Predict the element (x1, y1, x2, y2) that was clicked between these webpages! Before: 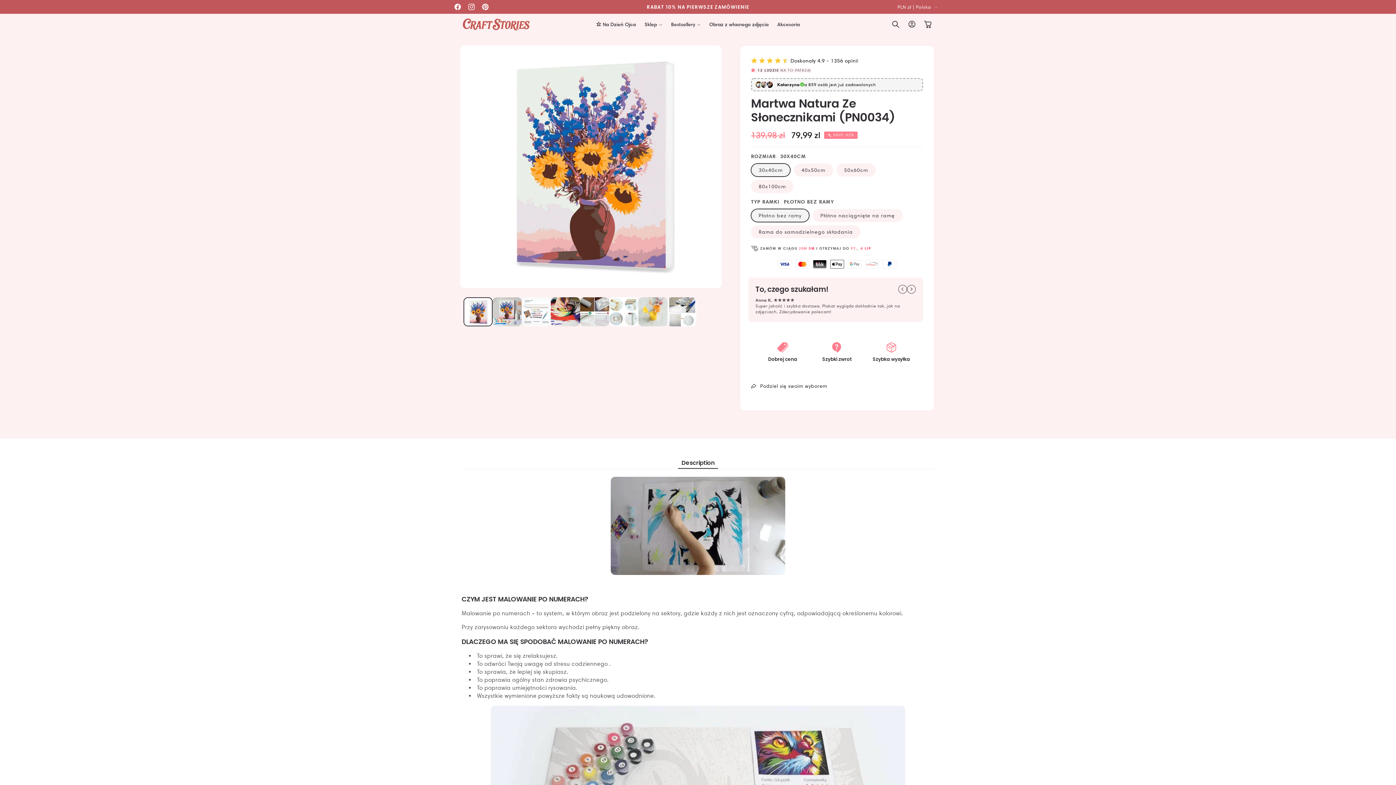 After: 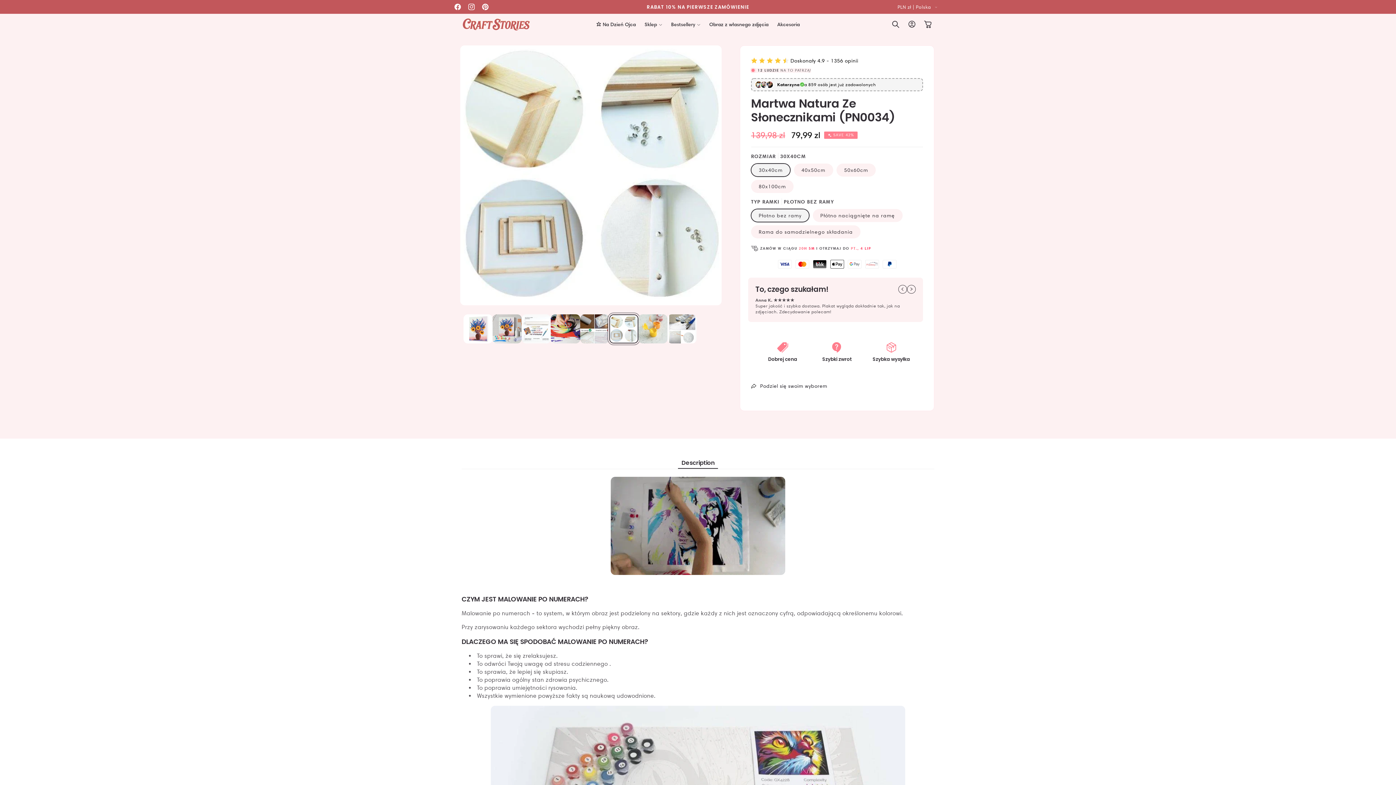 Action: label: Załaduj obraz 6 do widoku galerii bbox: (609, 297, 638, 326)